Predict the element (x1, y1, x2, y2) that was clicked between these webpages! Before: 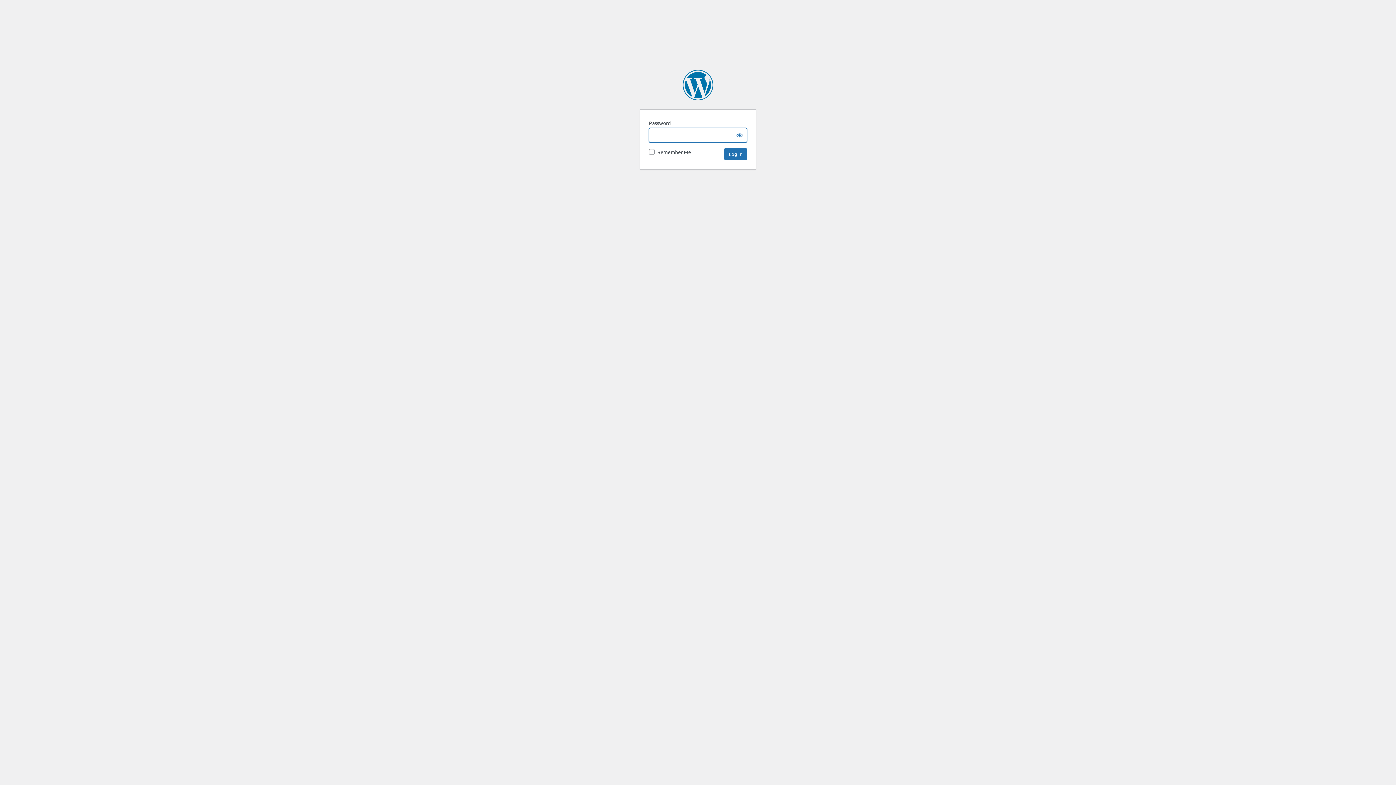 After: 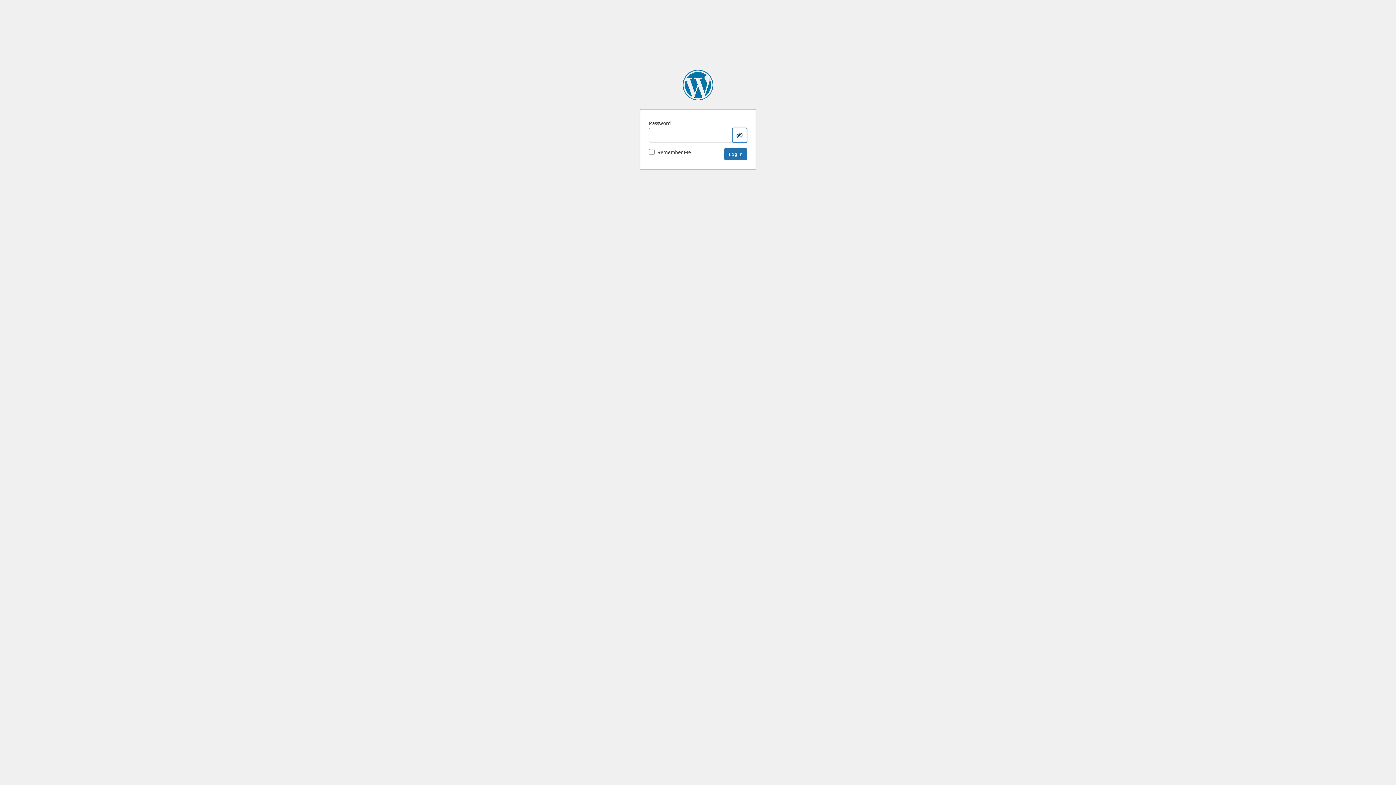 Action: label: Show password bbox: (732, 128, 747, 142)